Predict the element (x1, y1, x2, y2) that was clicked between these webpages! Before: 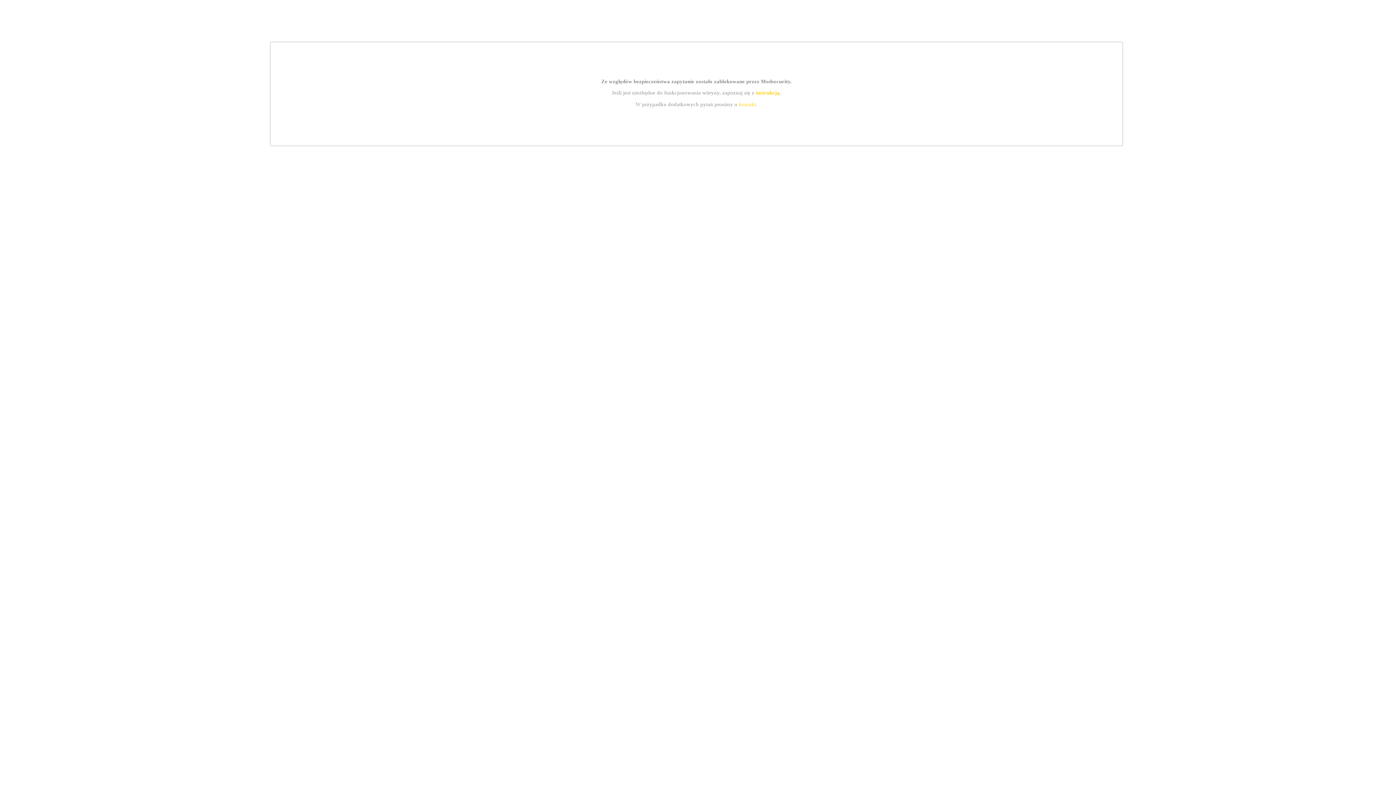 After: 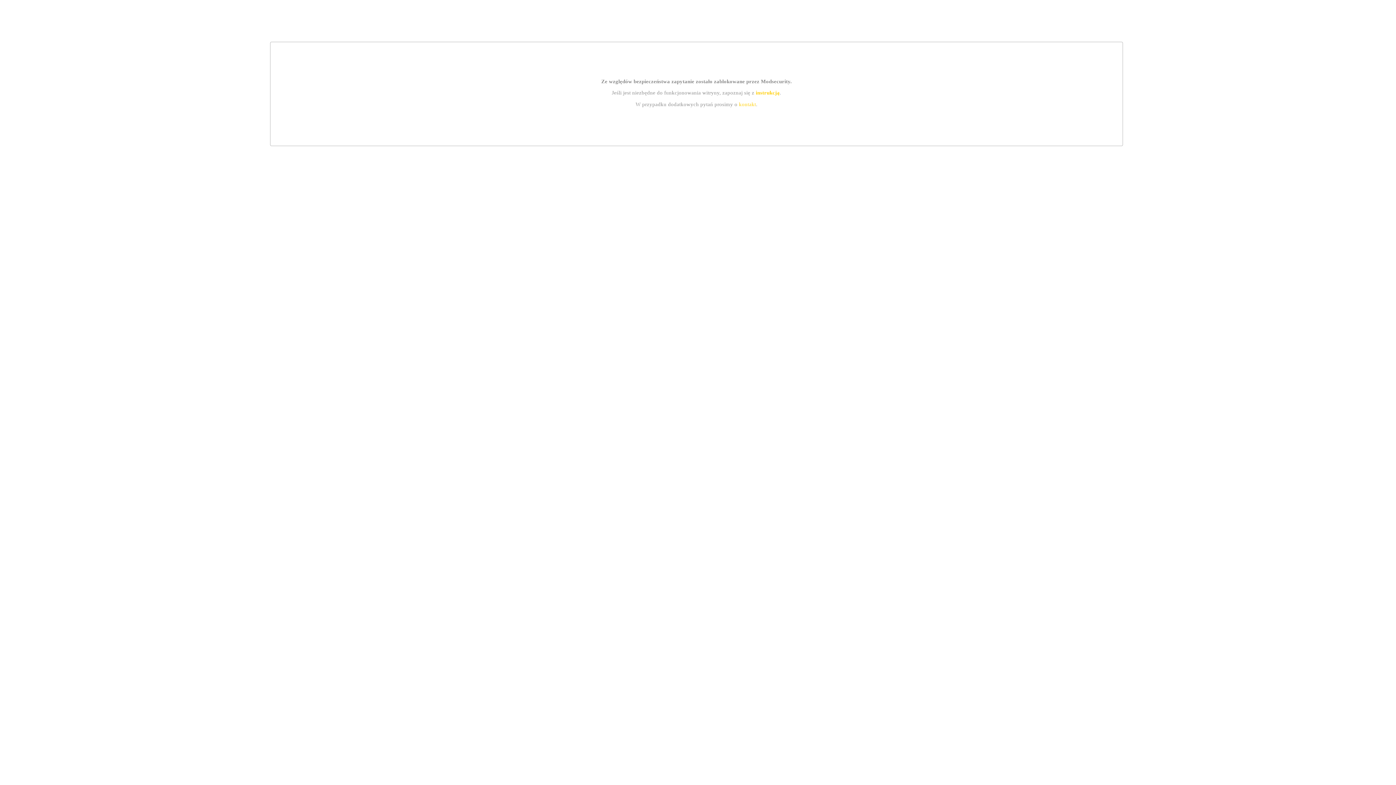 Action: bbox: (739, 101, 756, 107) label: kontakt